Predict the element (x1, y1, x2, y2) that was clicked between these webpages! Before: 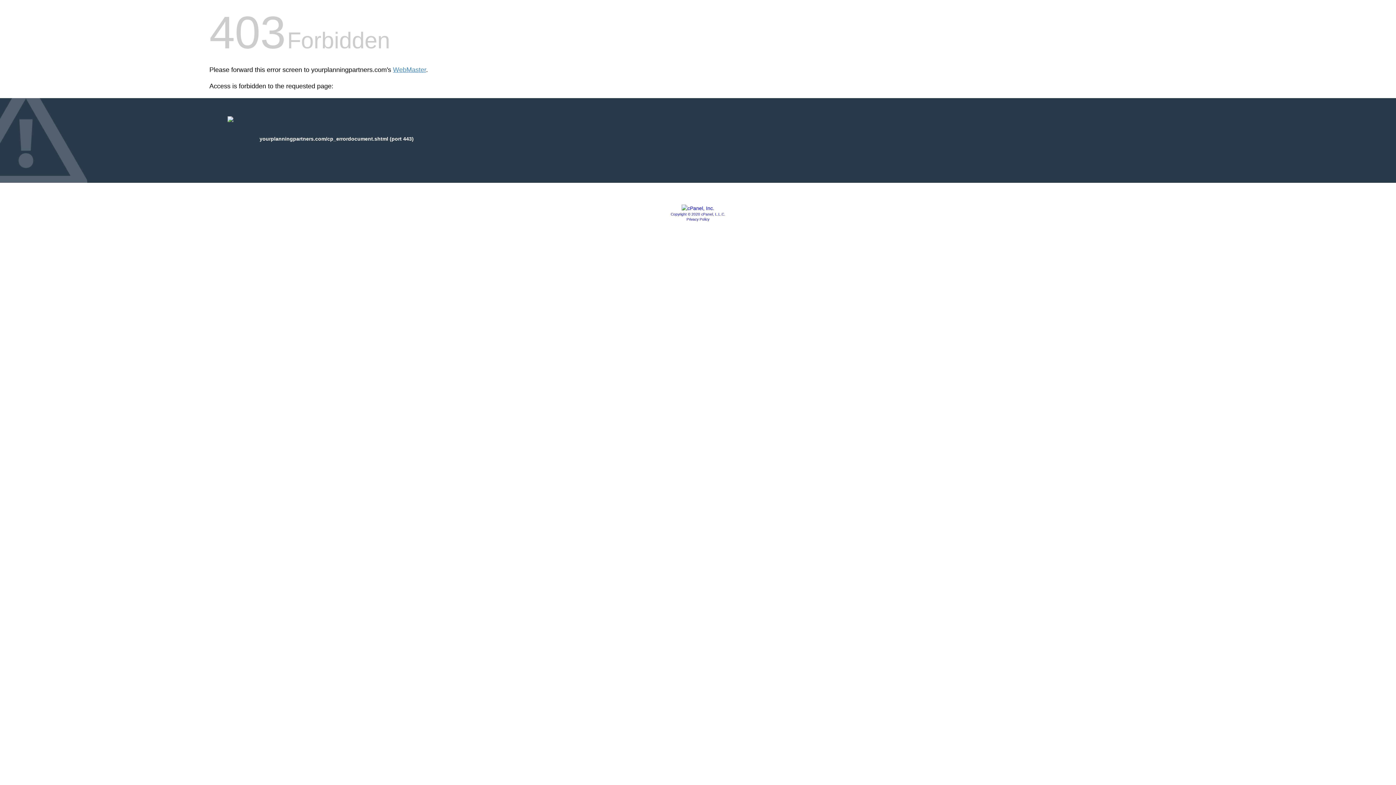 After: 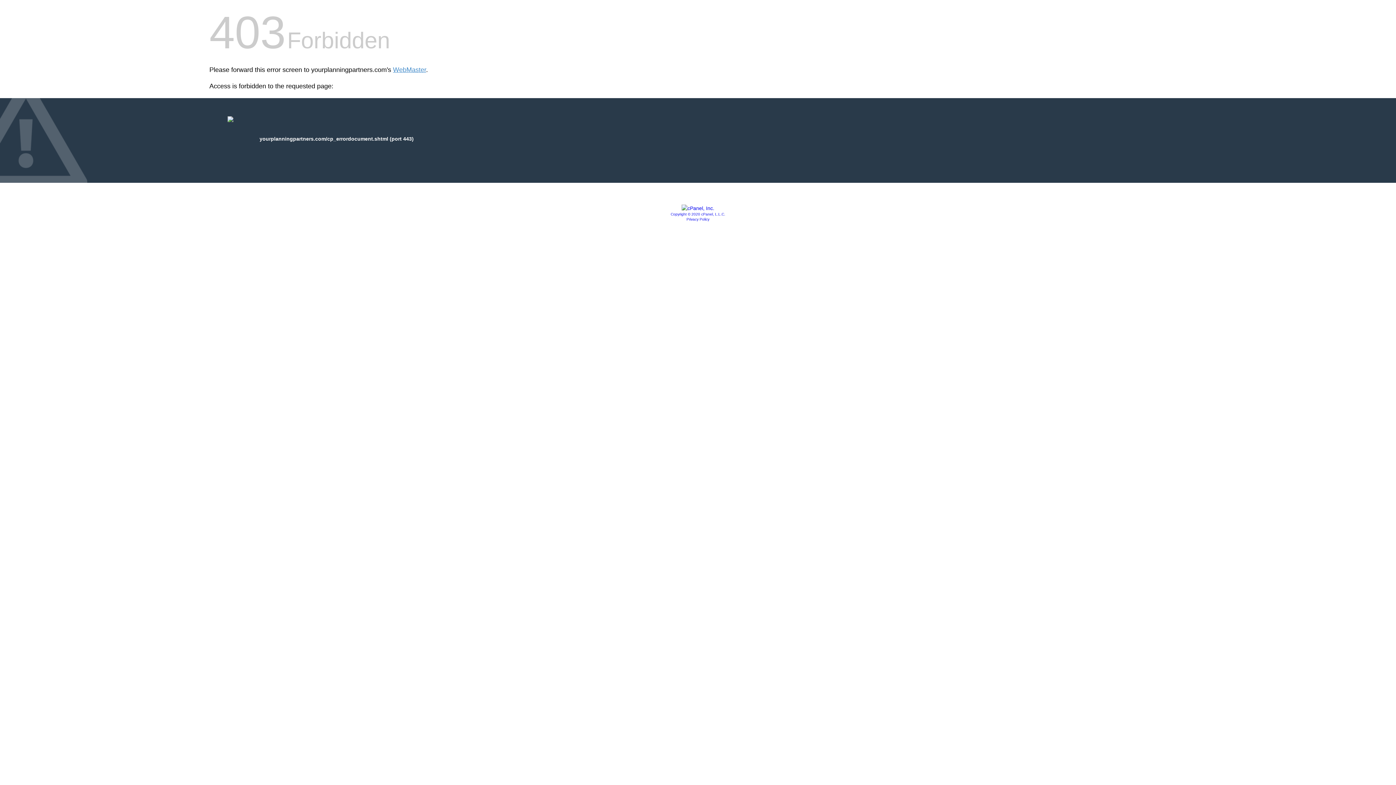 Action: bbox: (670, 212, 725, 216) label: Copyright © 2020 cPanel, L.L.C.